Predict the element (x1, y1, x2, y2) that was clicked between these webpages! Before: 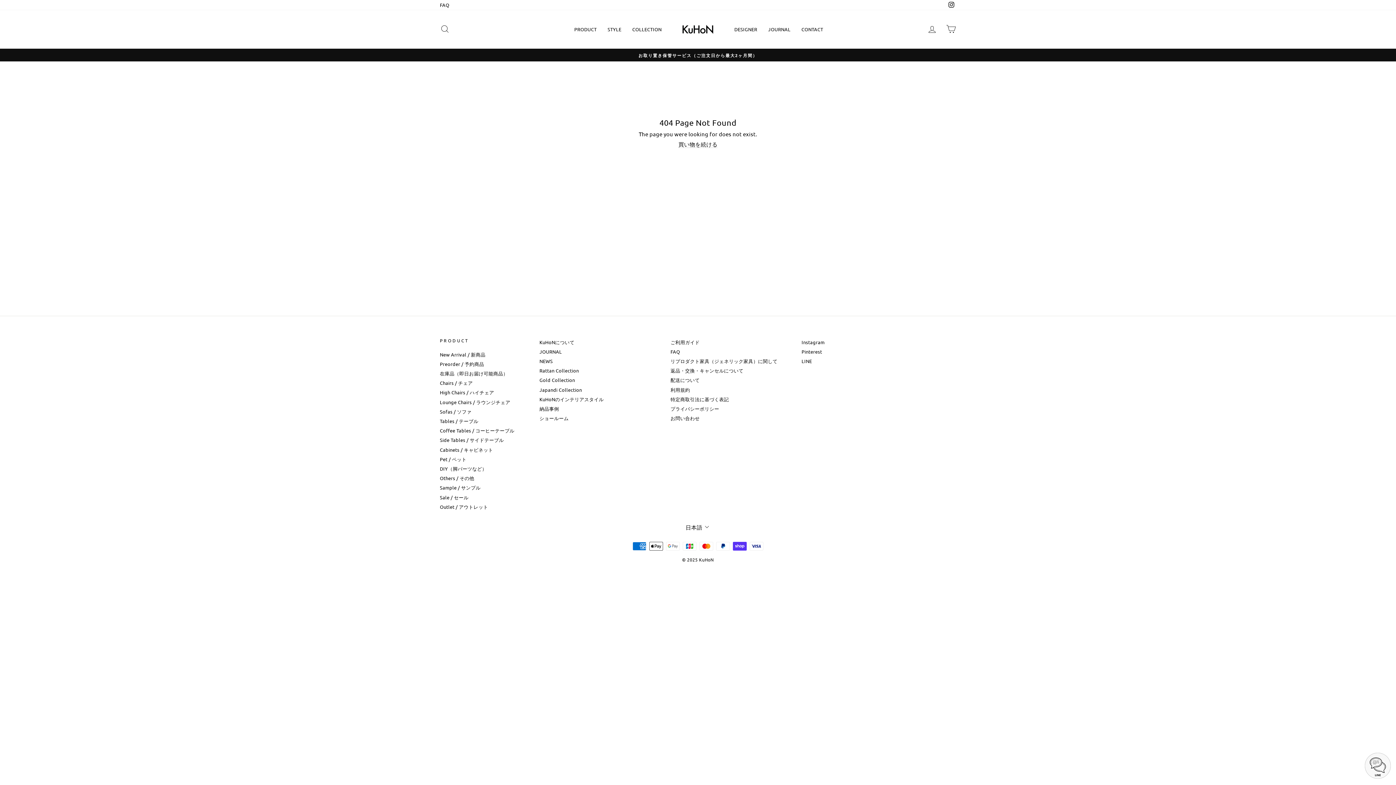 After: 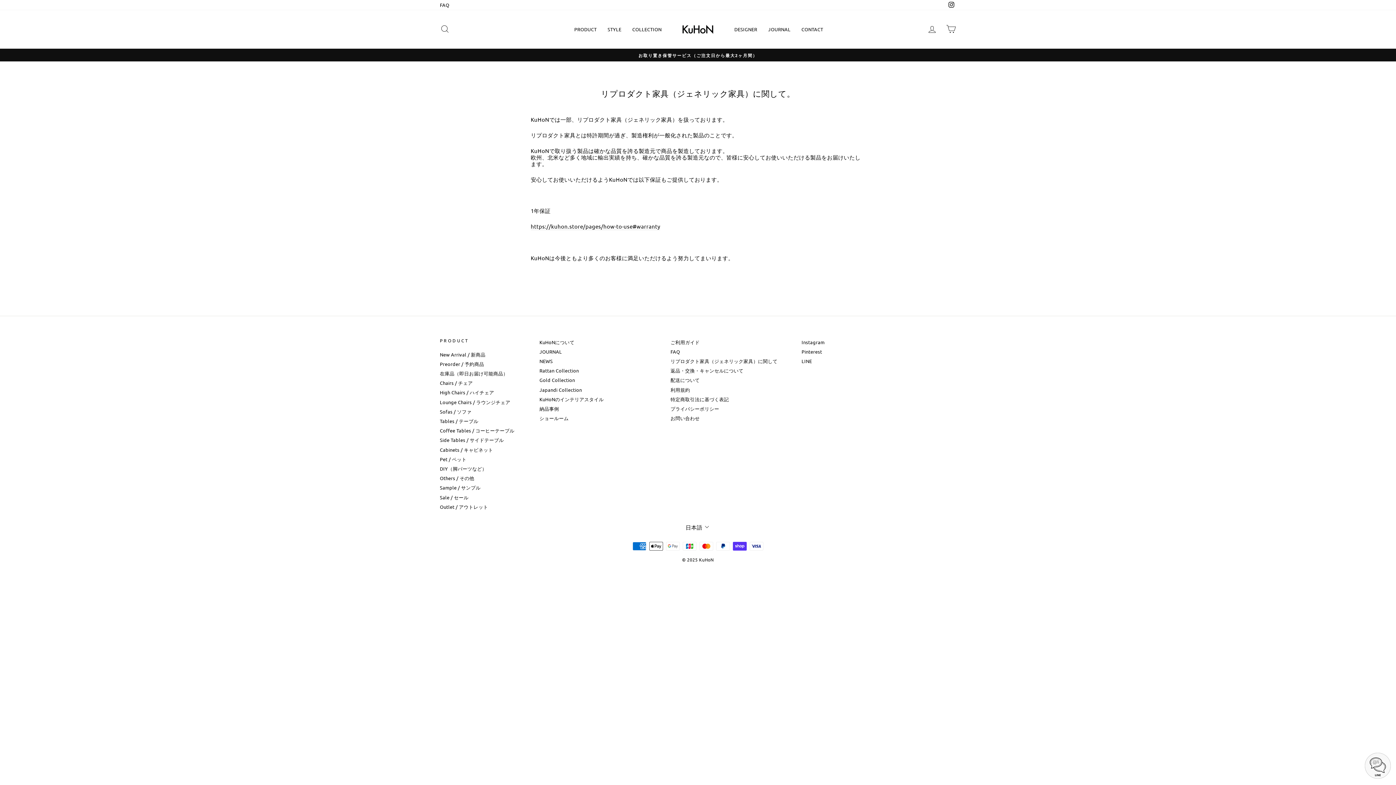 Action: bbox: (670, 357, 777, 365) label: リプロダクト家具（ジェネリック家具）に関して